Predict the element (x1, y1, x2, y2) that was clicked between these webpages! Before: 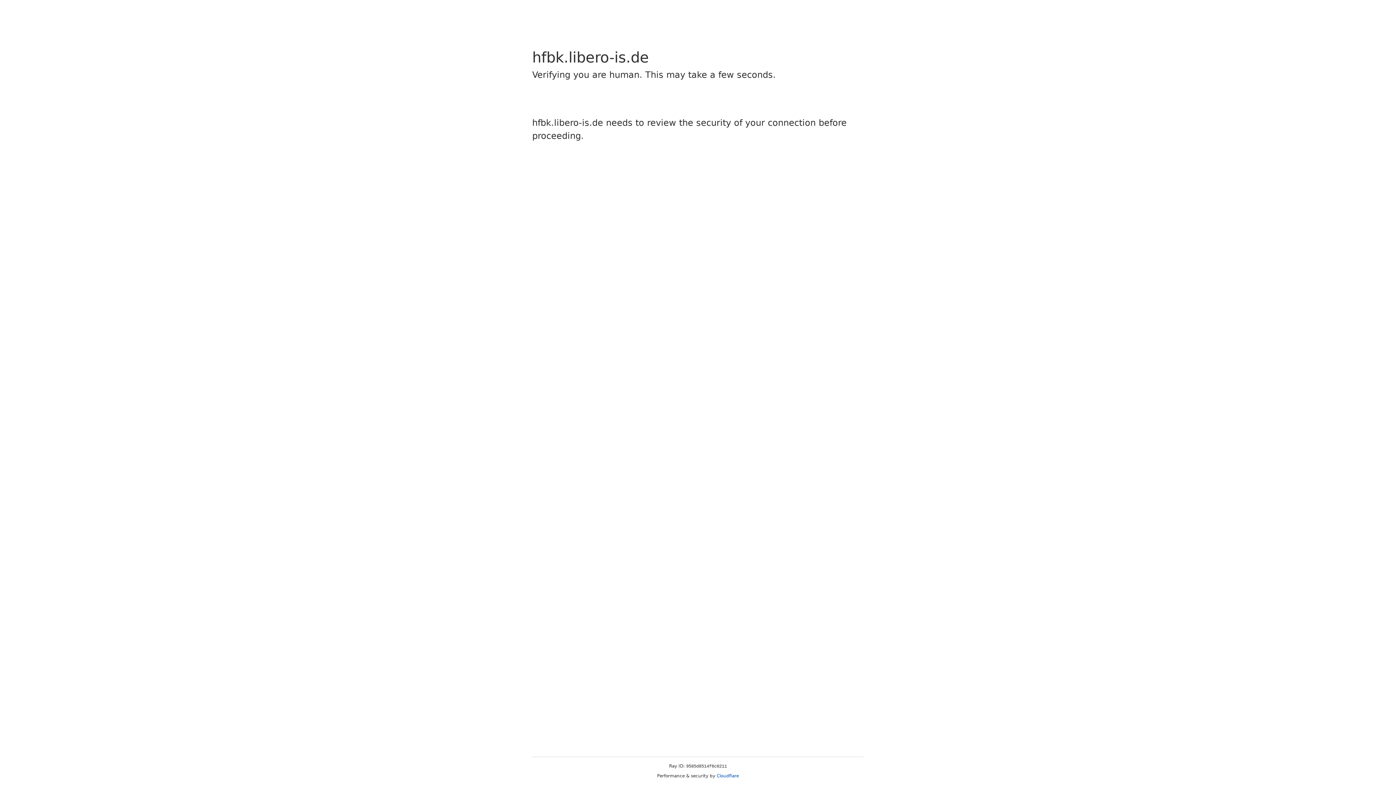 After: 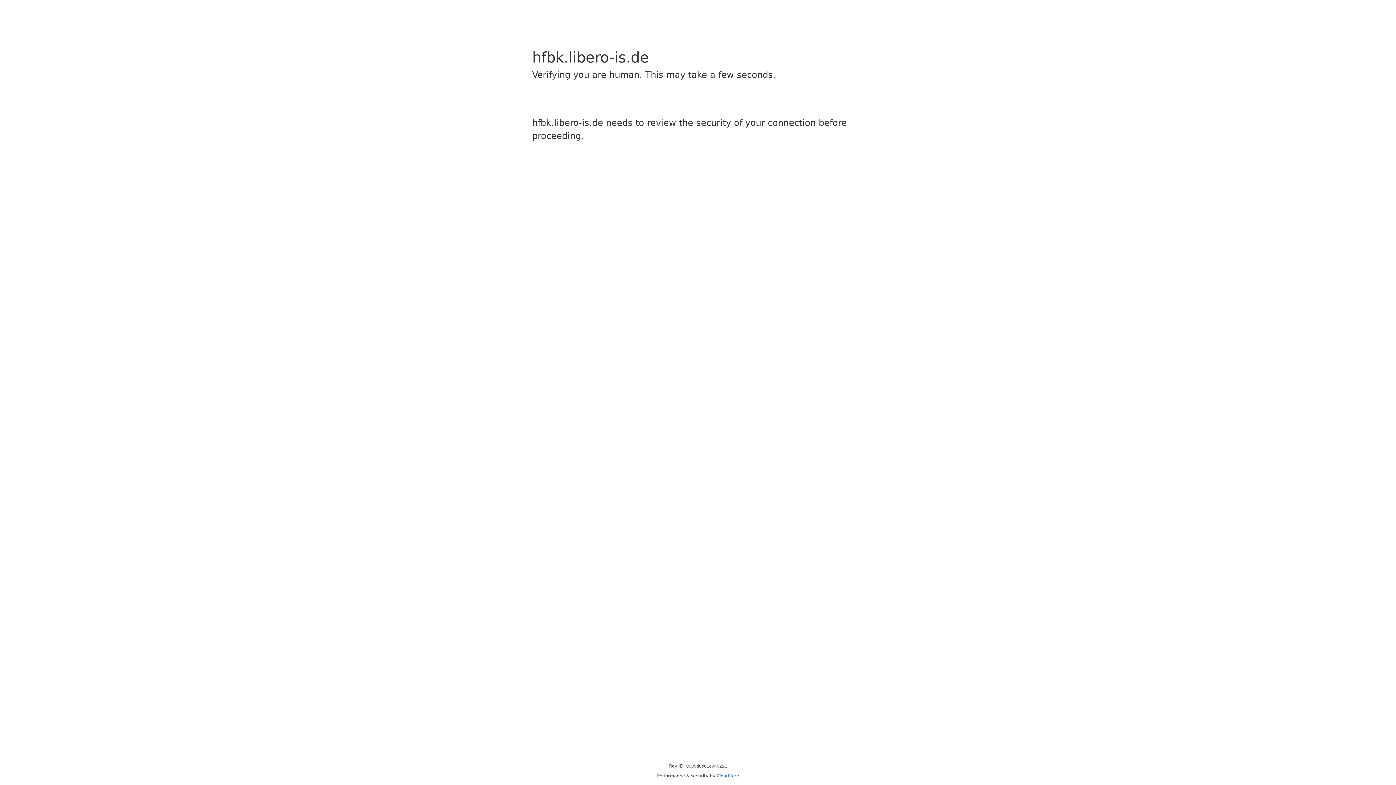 Action: label: Cloudflare bbox: (716, 773, 739, 778)